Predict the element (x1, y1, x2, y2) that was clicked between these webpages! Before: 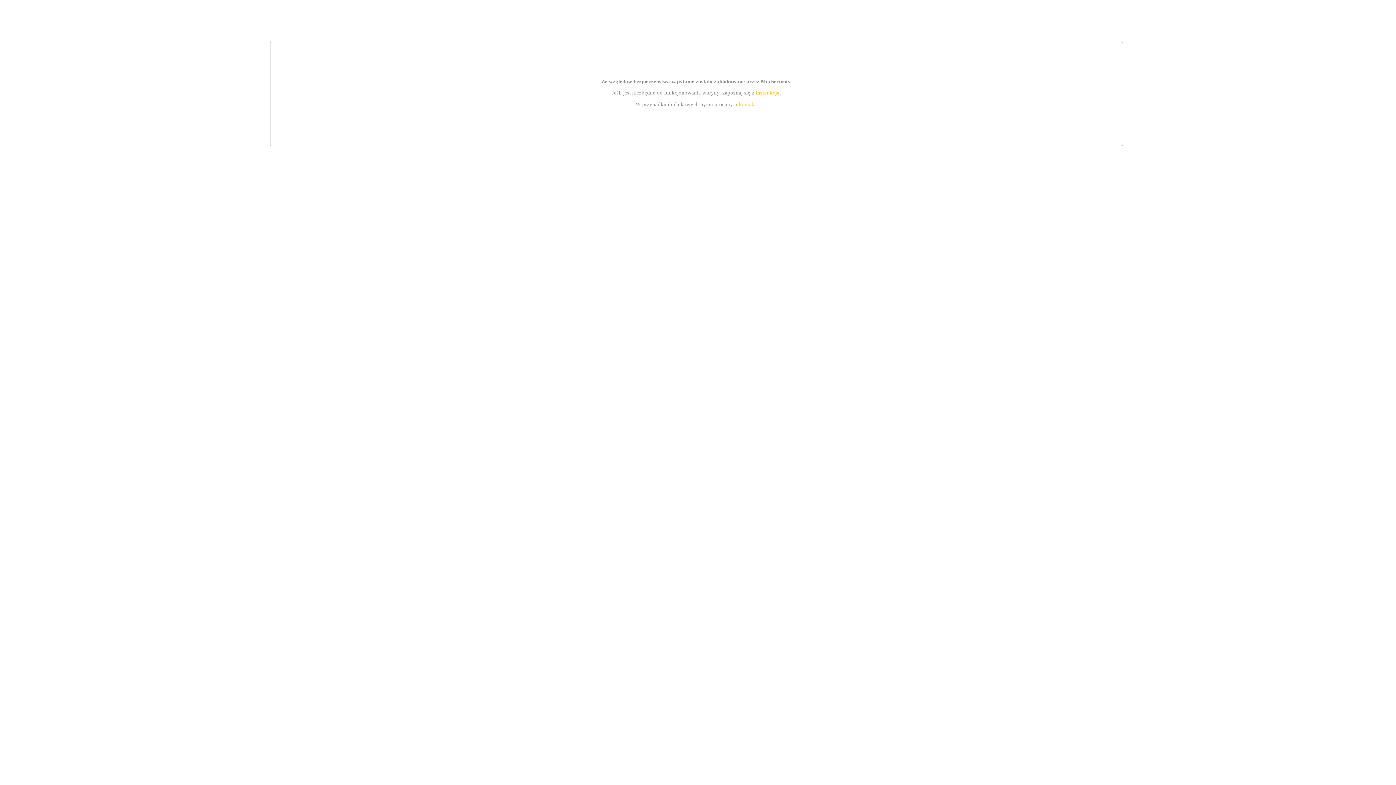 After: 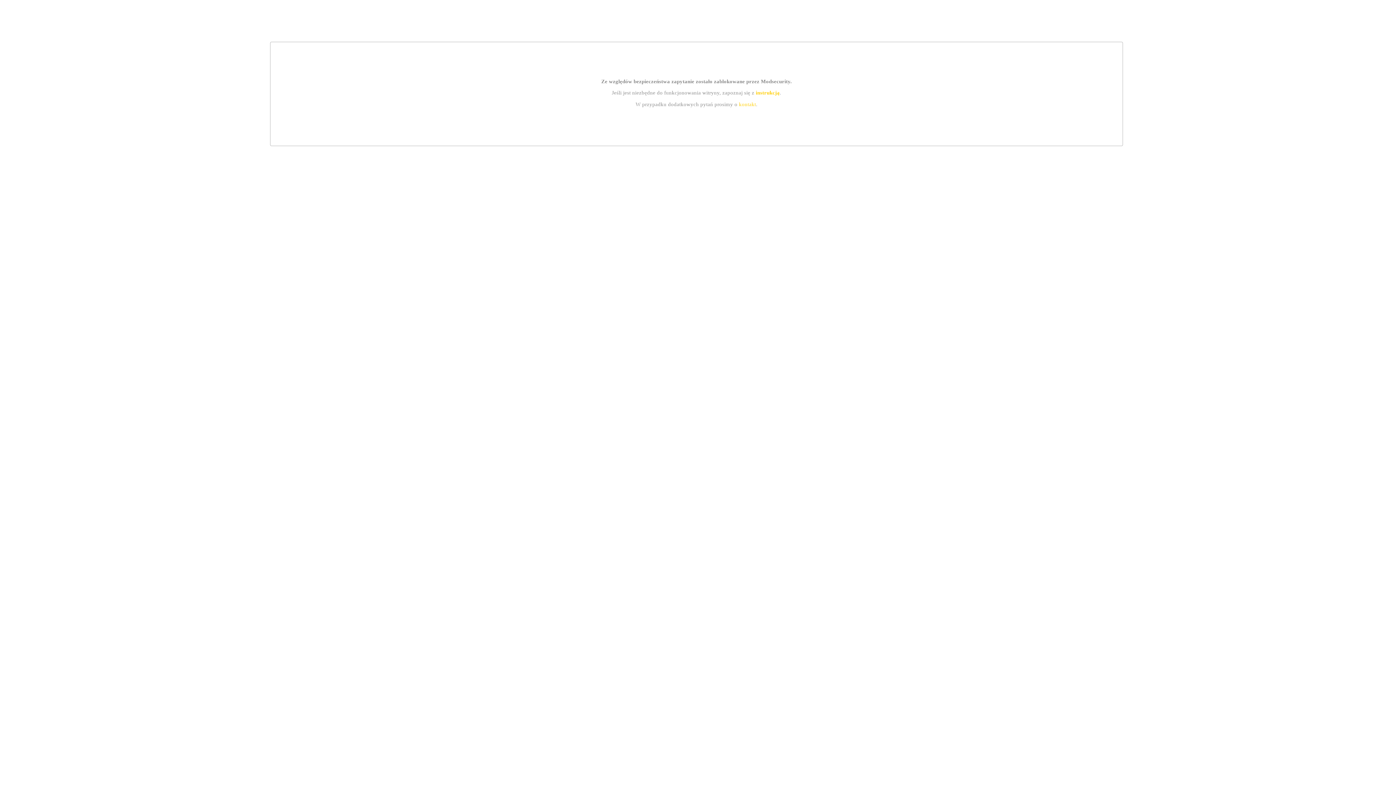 Action: label: instrukcją bbox: (755, 89, 779, 95)